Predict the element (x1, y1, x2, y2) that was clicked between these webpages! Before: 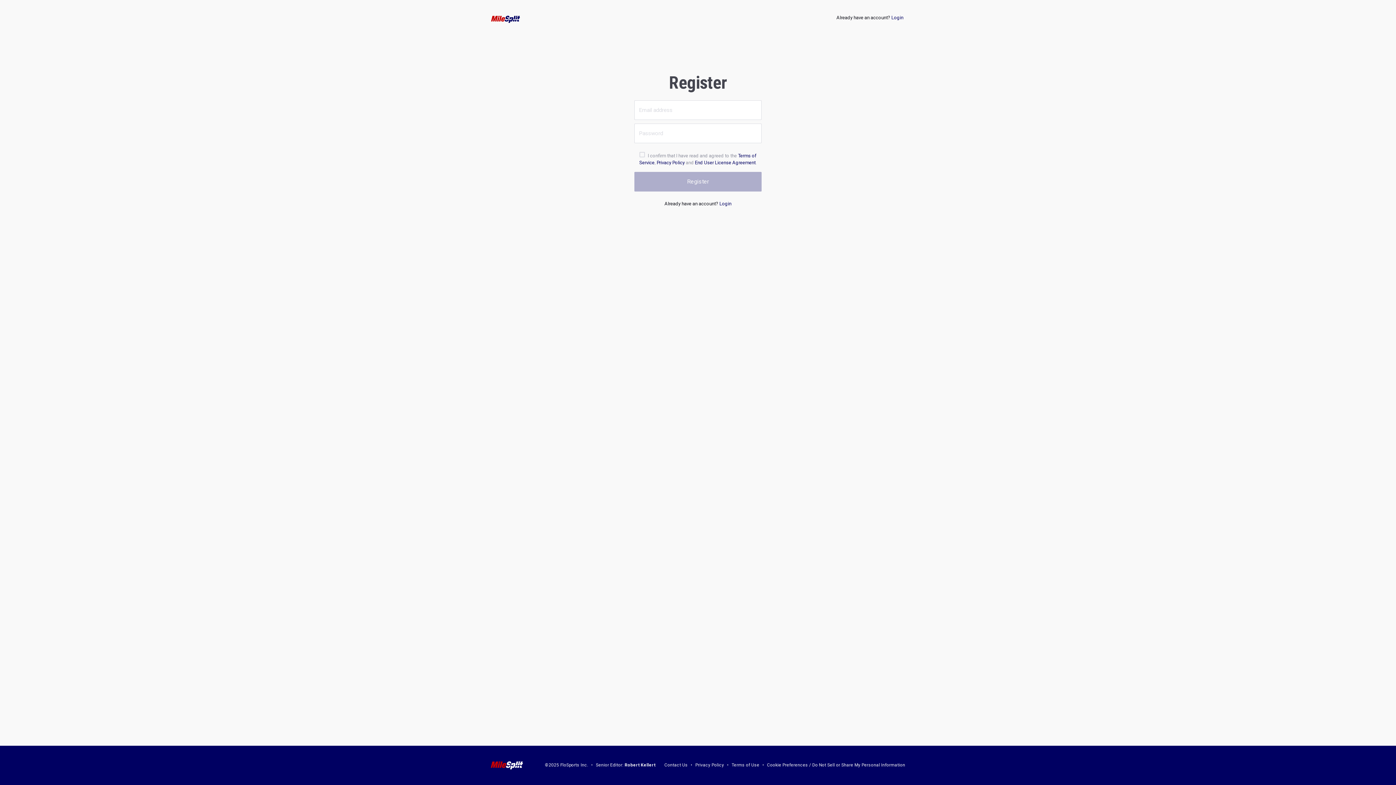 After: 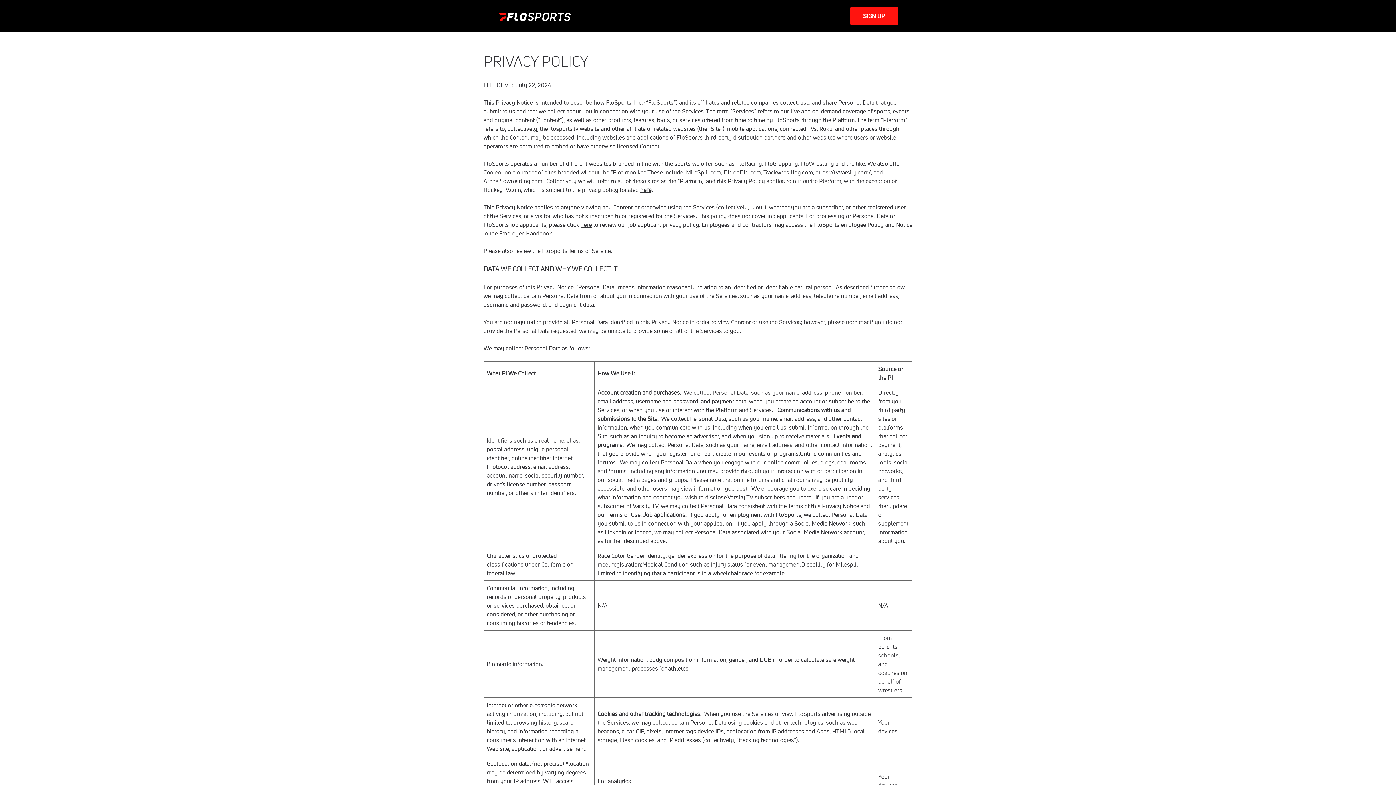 Action: bbox: (656, 160, 684, 165) label: Privacy Policy